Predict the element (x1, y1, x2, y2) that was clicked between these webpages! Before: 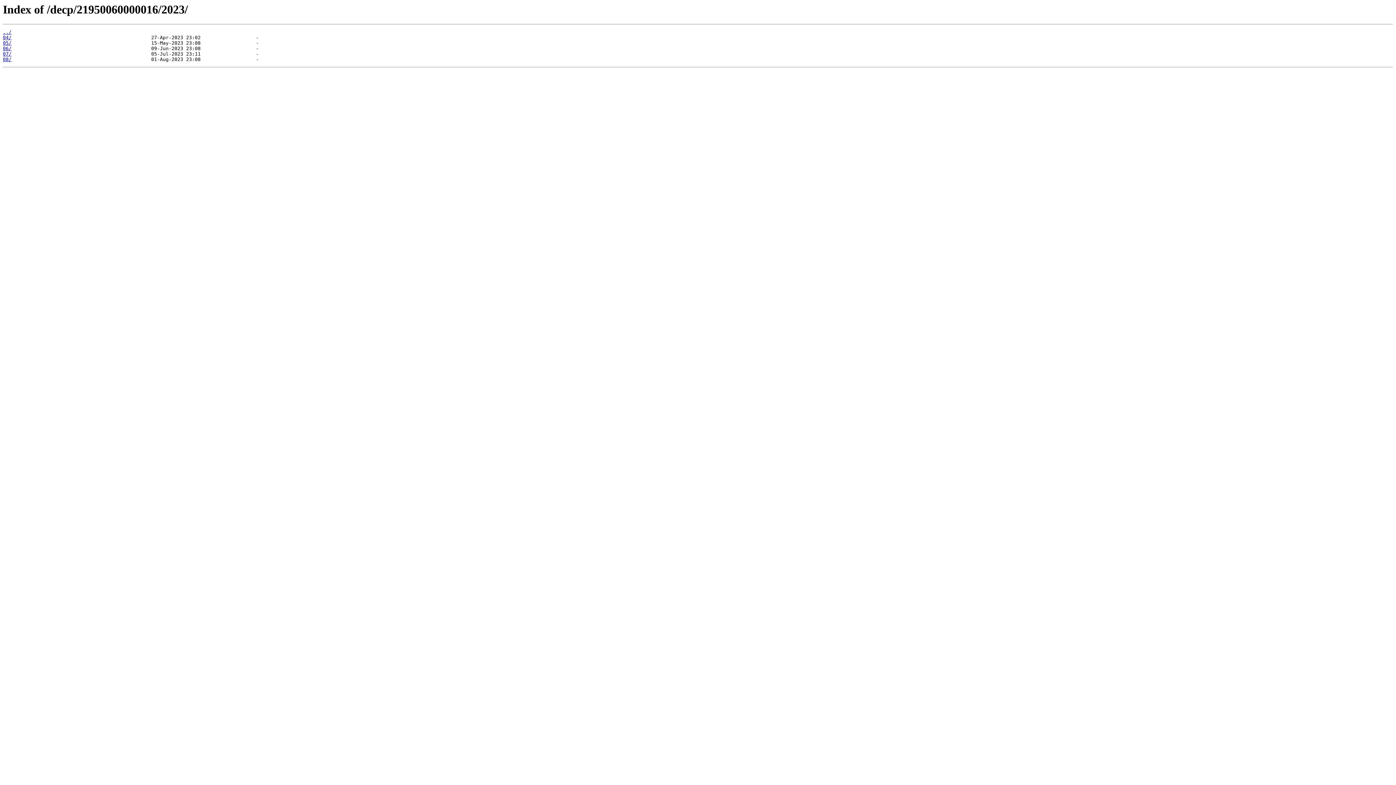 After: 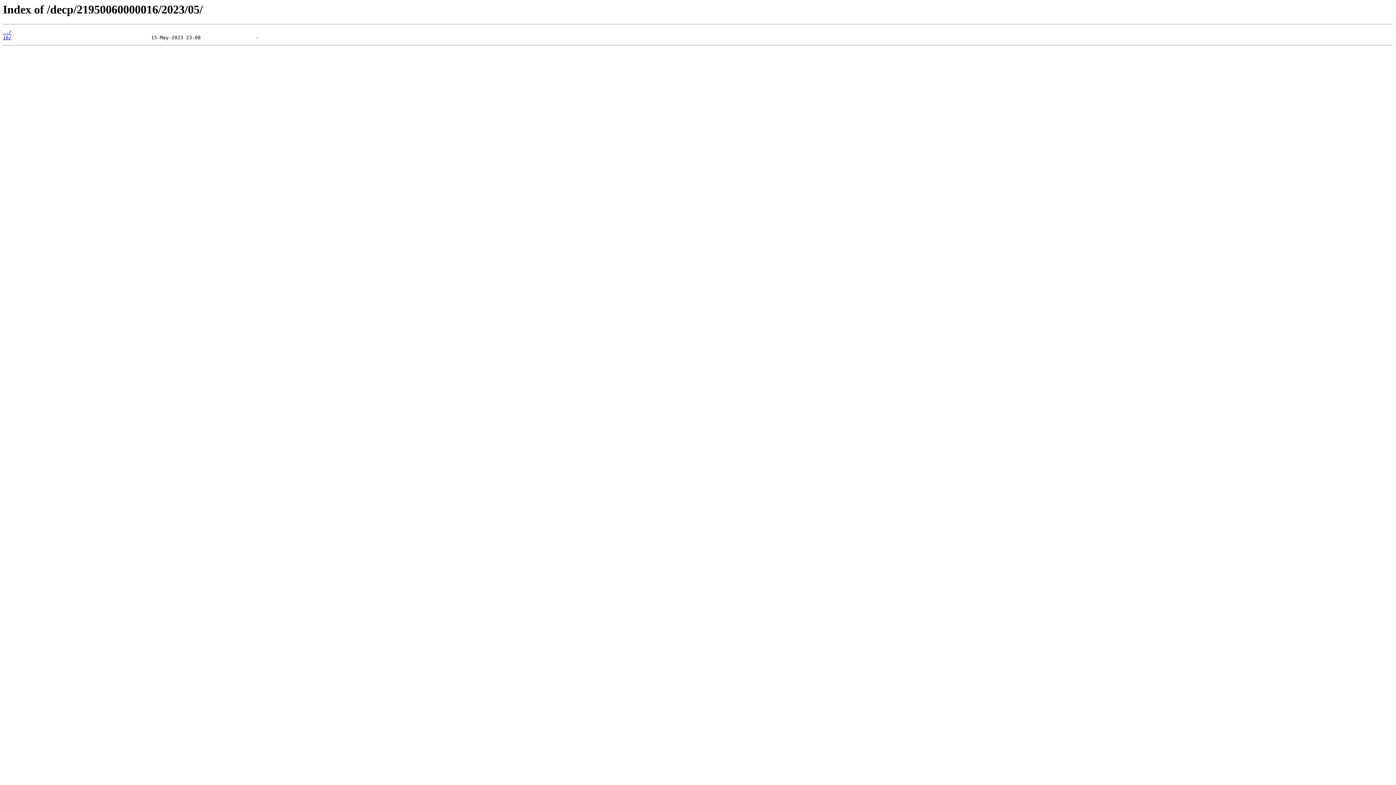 Action: bbox: (2, 40, 11, 45) label: 05/